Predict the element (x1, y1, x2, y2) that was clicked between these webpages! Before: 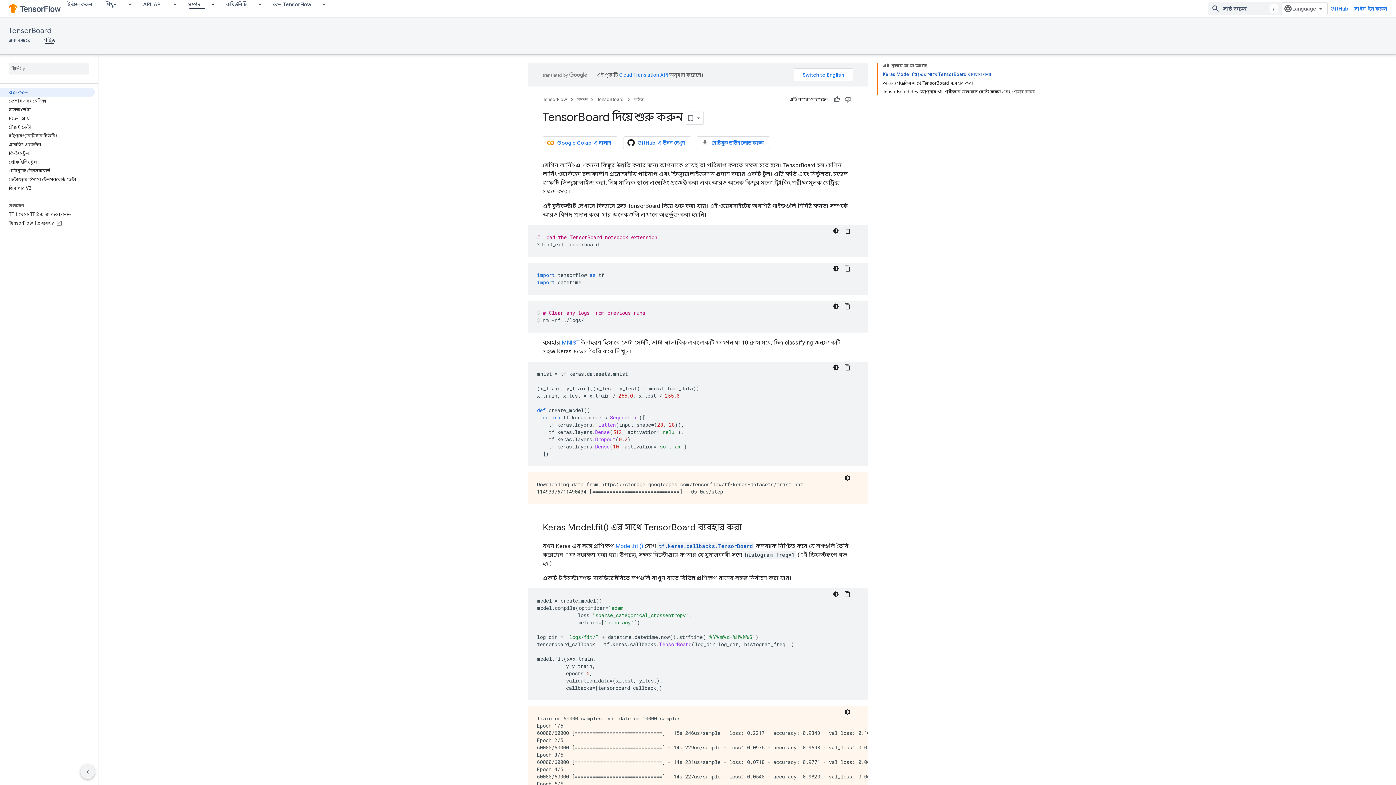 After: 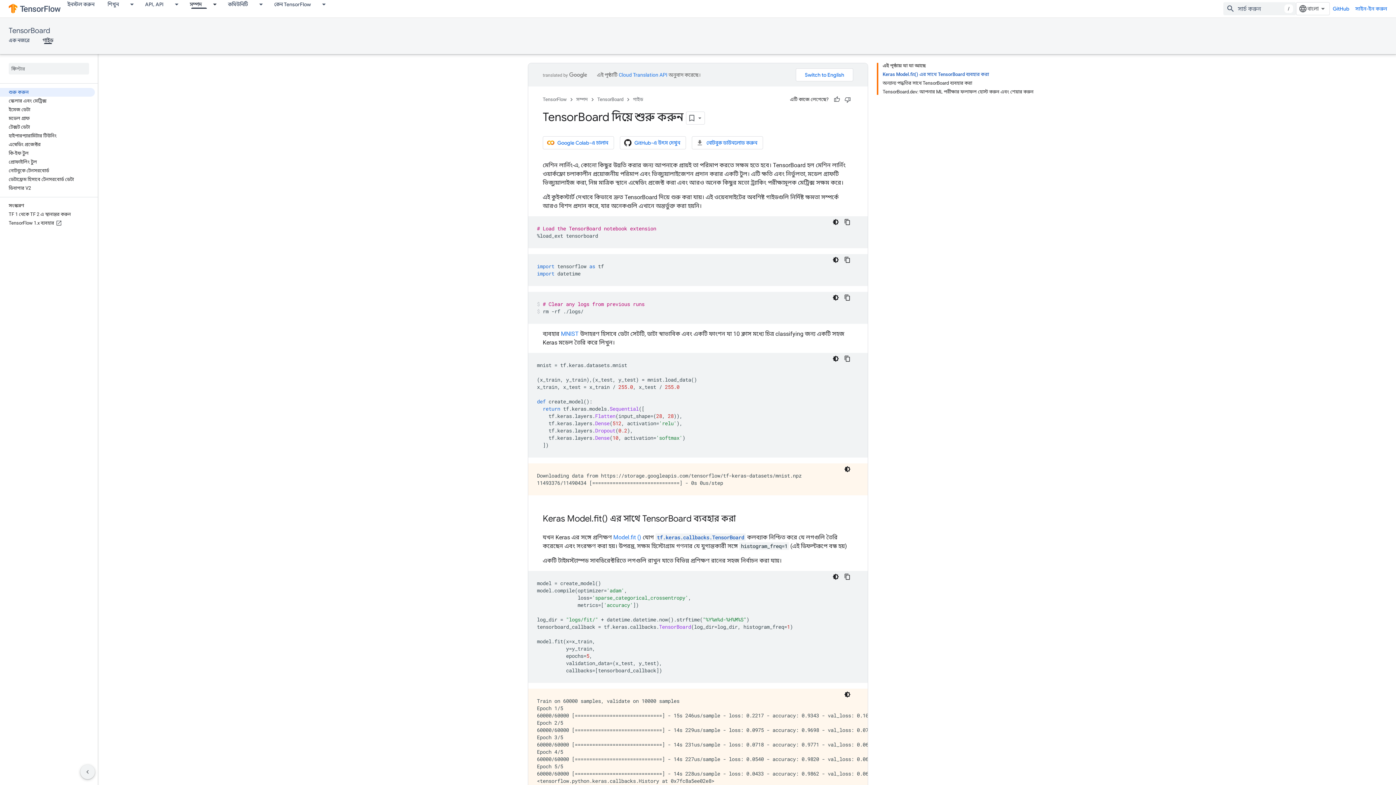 Action: bbox: (0, 88, 94, 96) label: শুরু করুন